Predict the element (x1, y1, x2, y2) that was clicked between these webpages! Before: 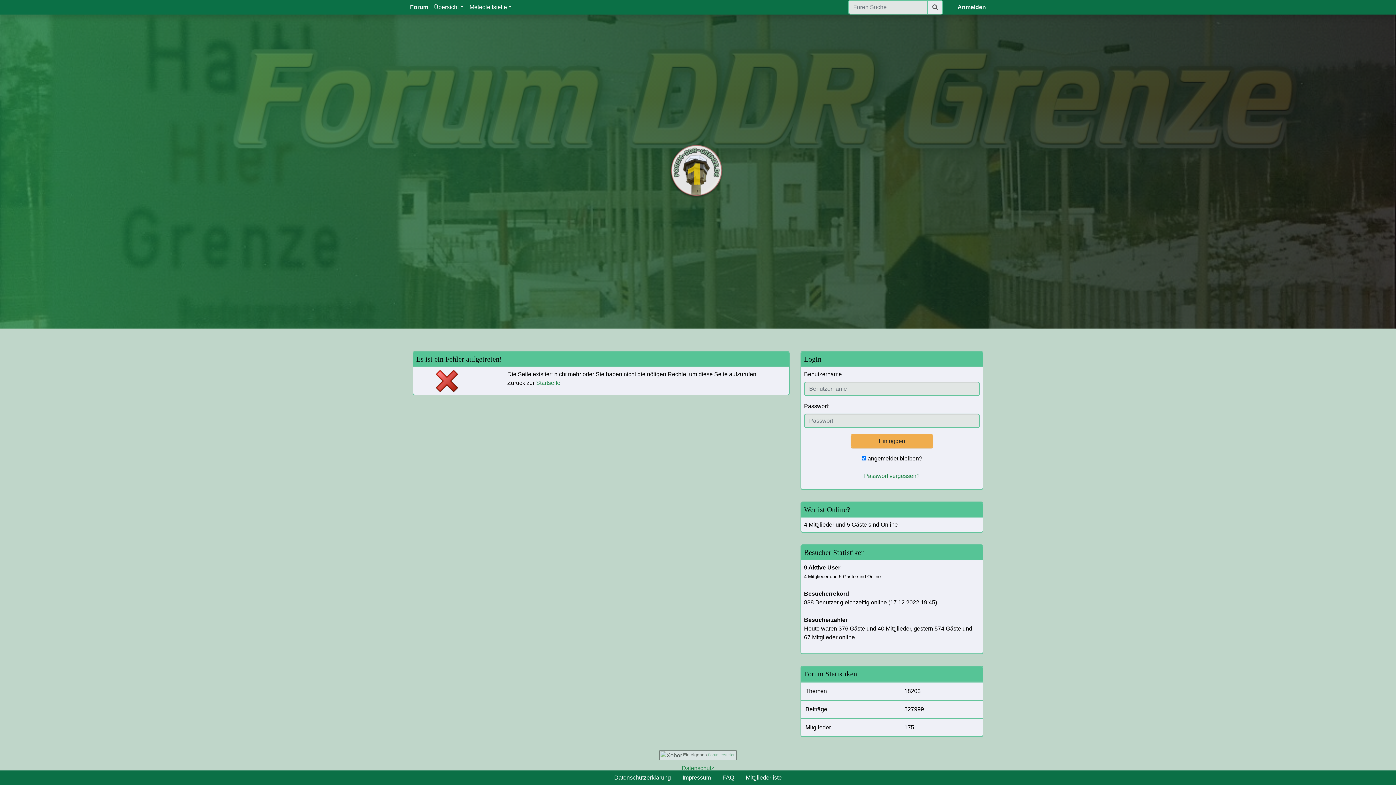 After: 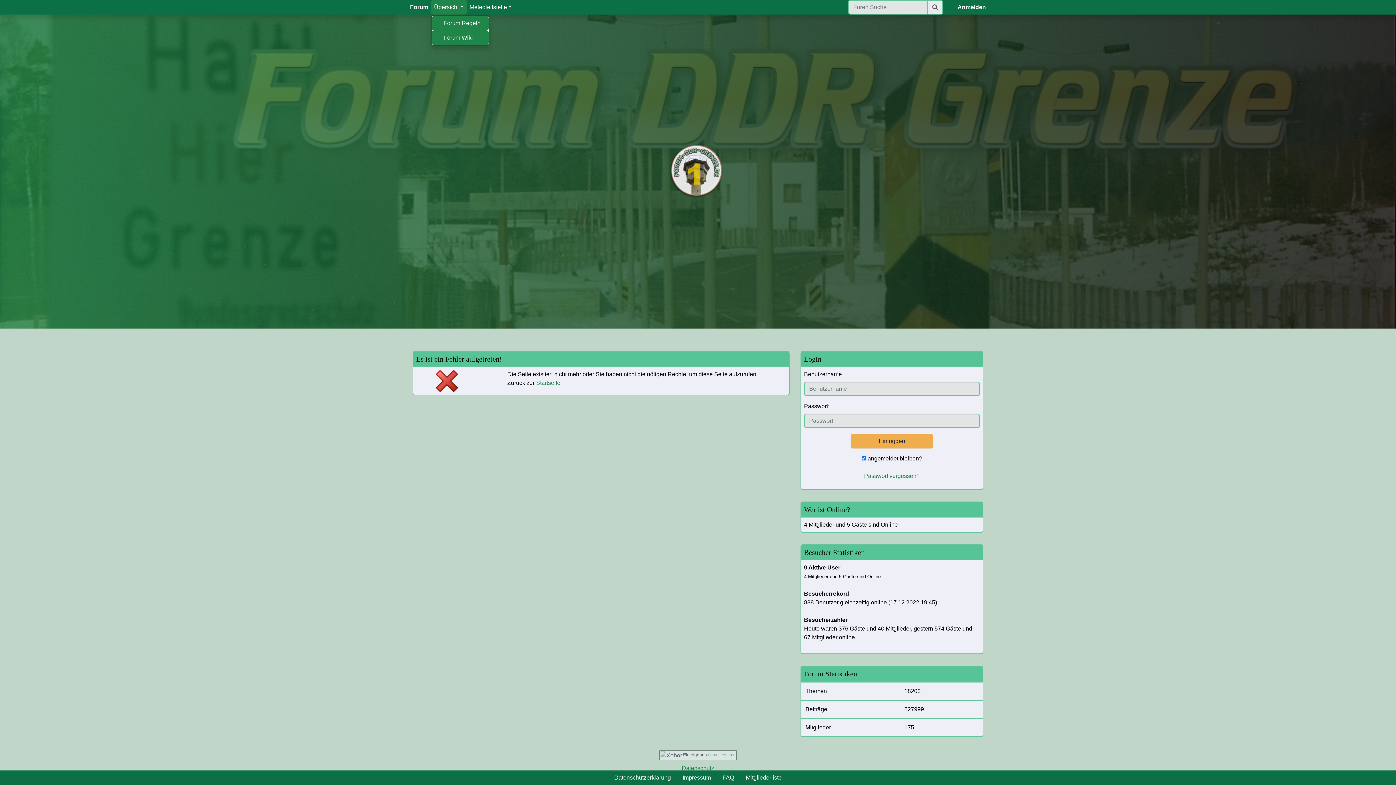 Action: label: Übersicht bbox: (431, 0, 466, 14)